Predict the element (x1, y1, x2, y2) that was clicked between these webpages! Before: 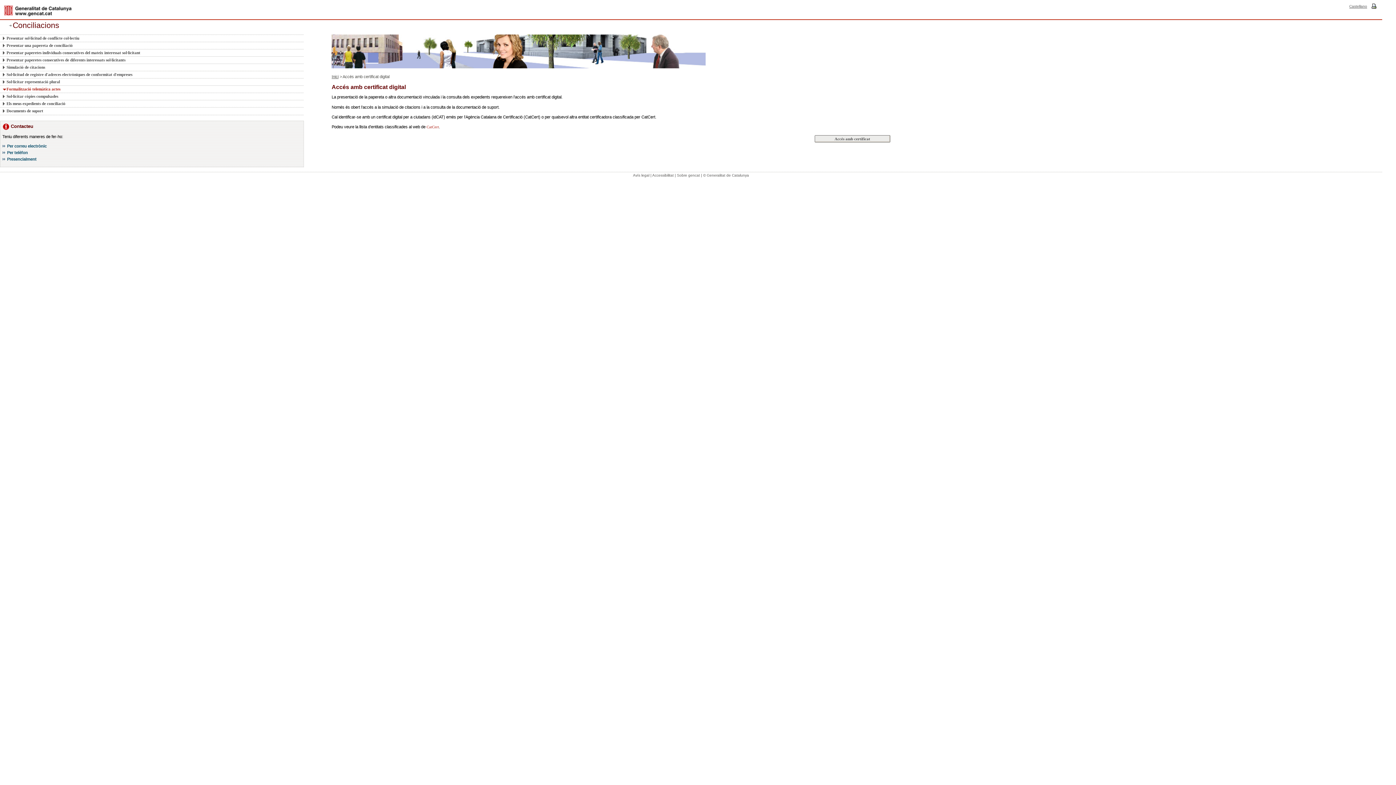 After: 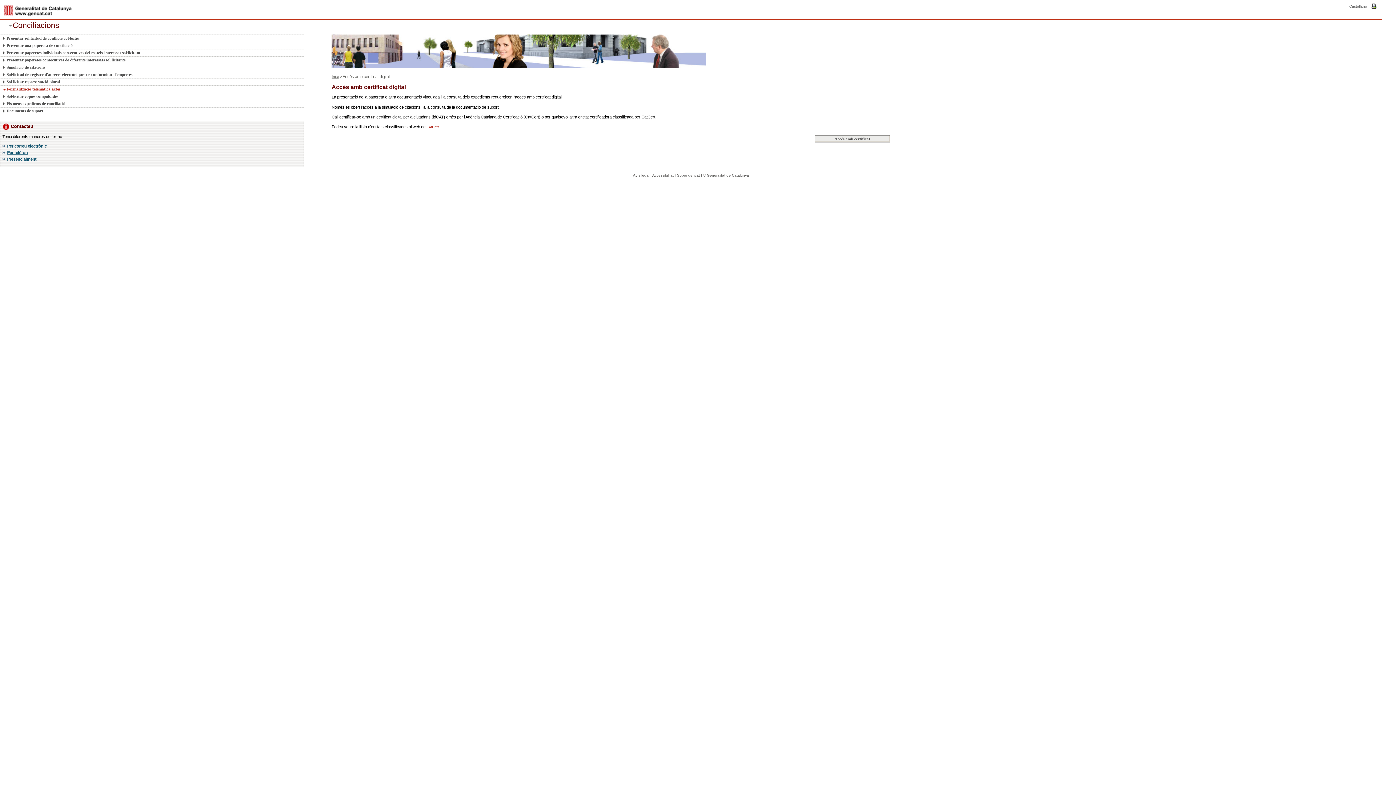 Action: label: Per telèfon bbox: (7, 150, 27, 154)